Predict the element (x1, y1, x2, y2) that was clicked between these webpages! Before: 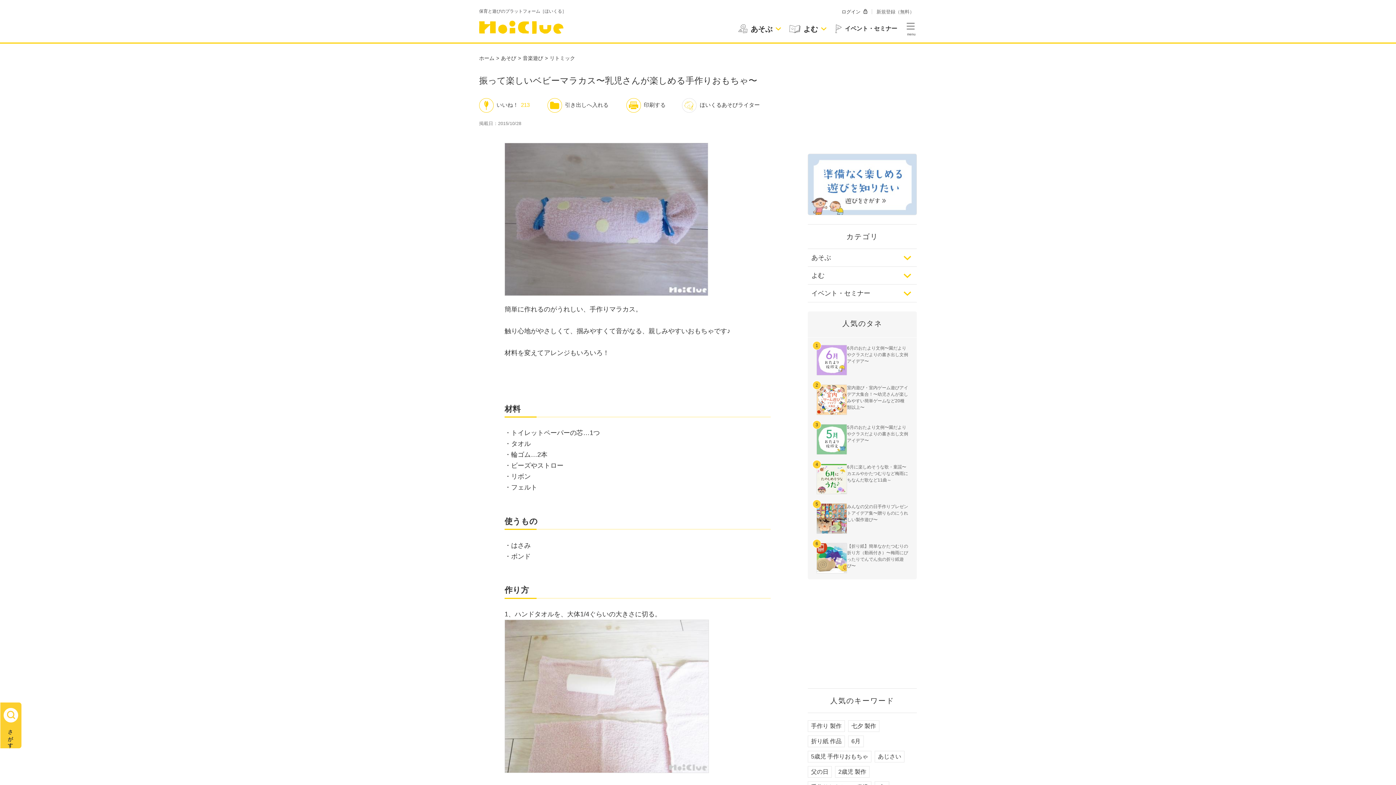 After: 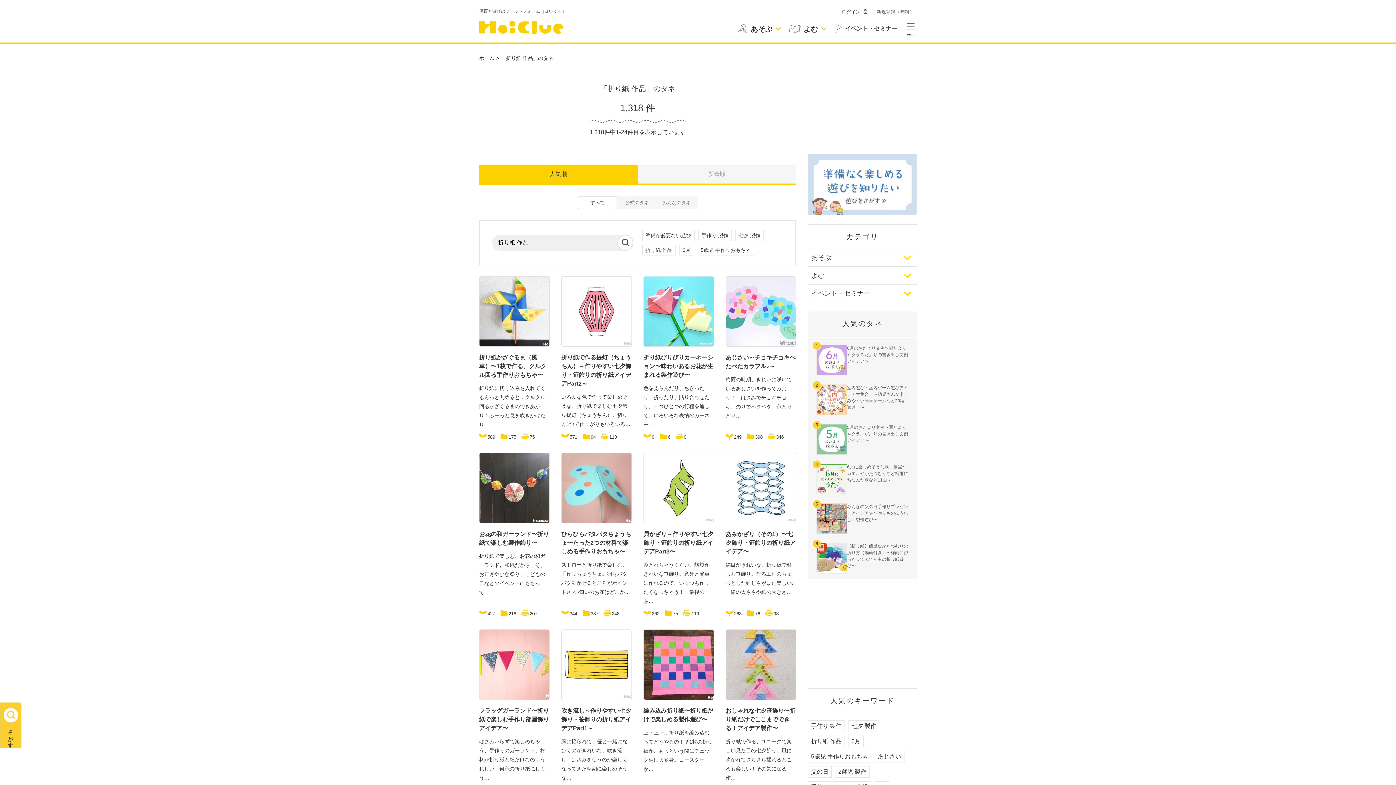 Action: label: 折り紙 作品 bbox: (808, 735, 845, 747)